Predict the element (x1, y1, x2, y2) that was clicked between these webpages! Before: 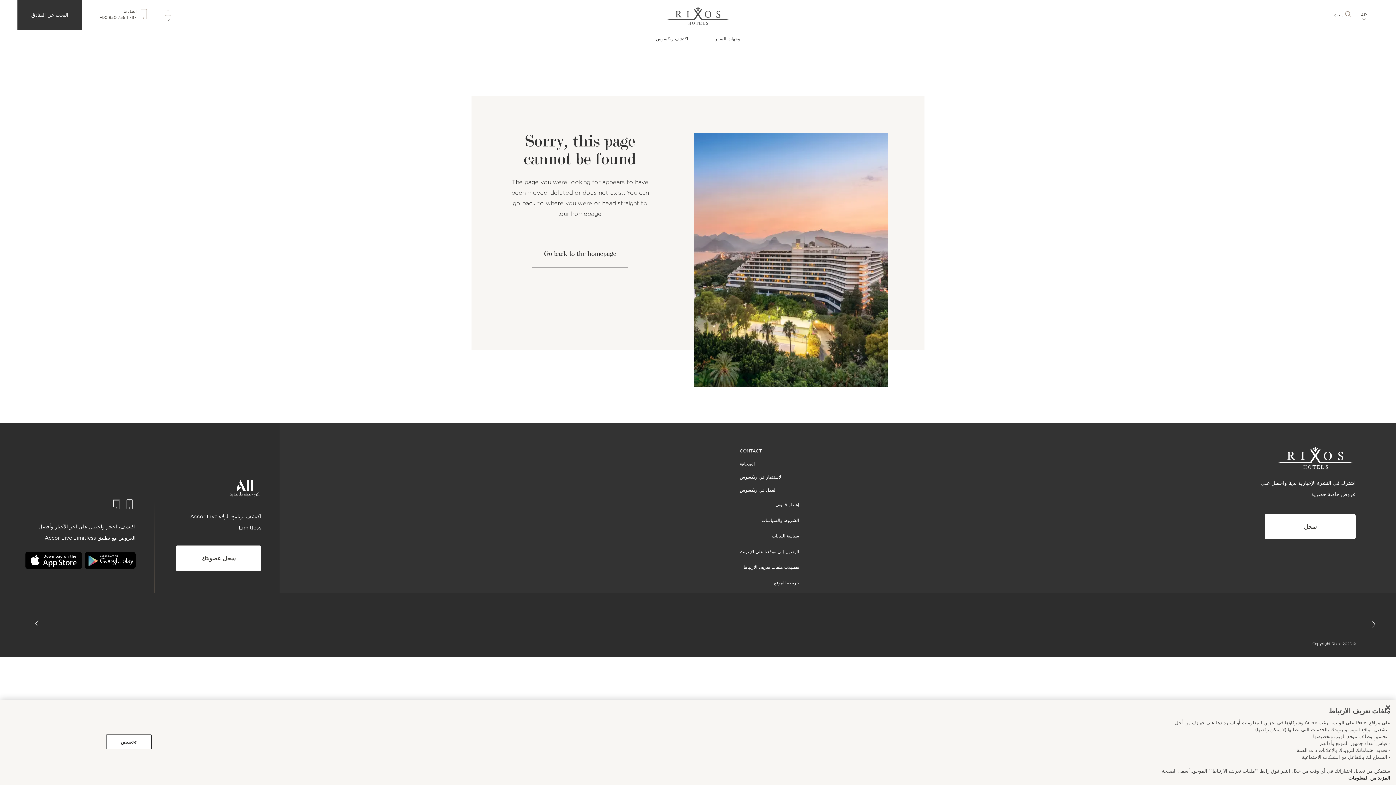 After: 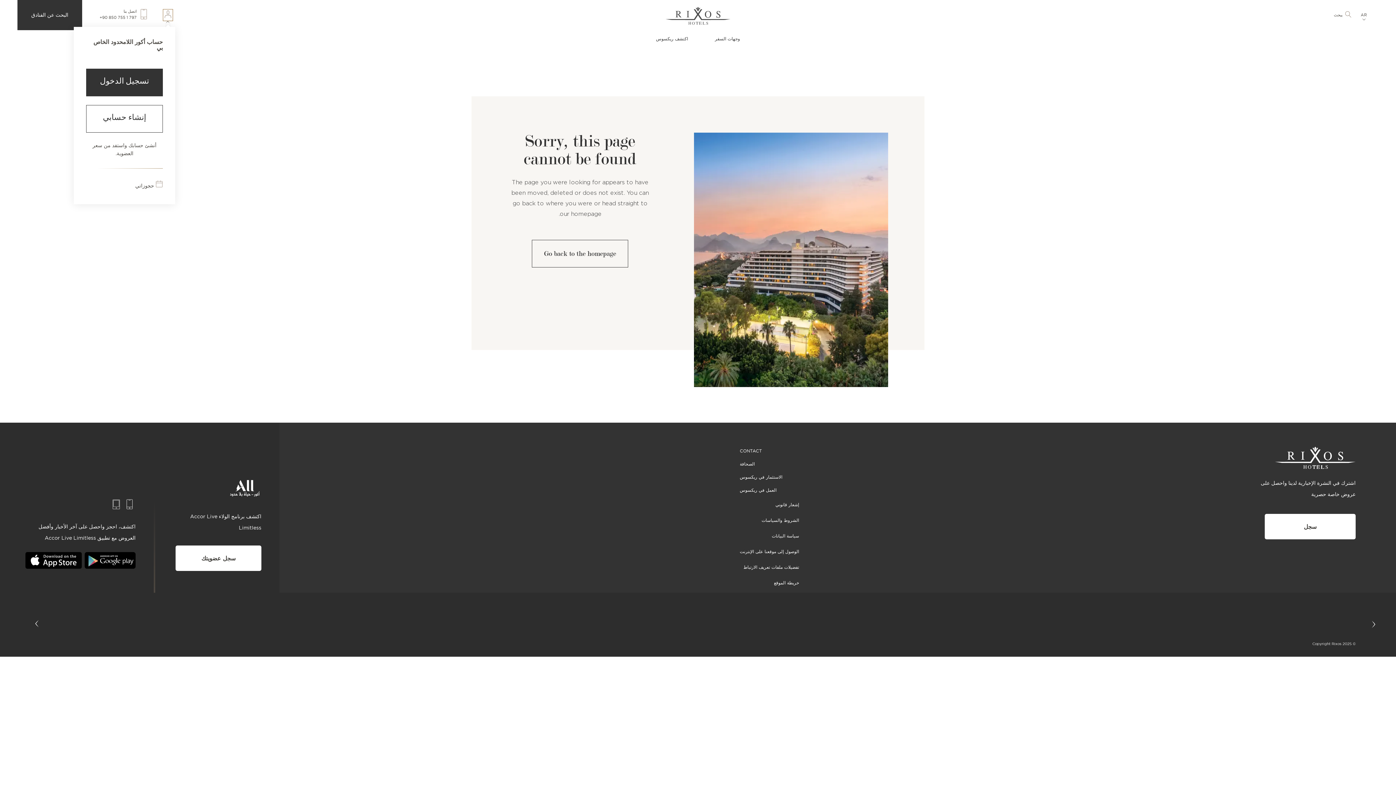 Action: label: User menu bbox: (164, 10, 171, 19)